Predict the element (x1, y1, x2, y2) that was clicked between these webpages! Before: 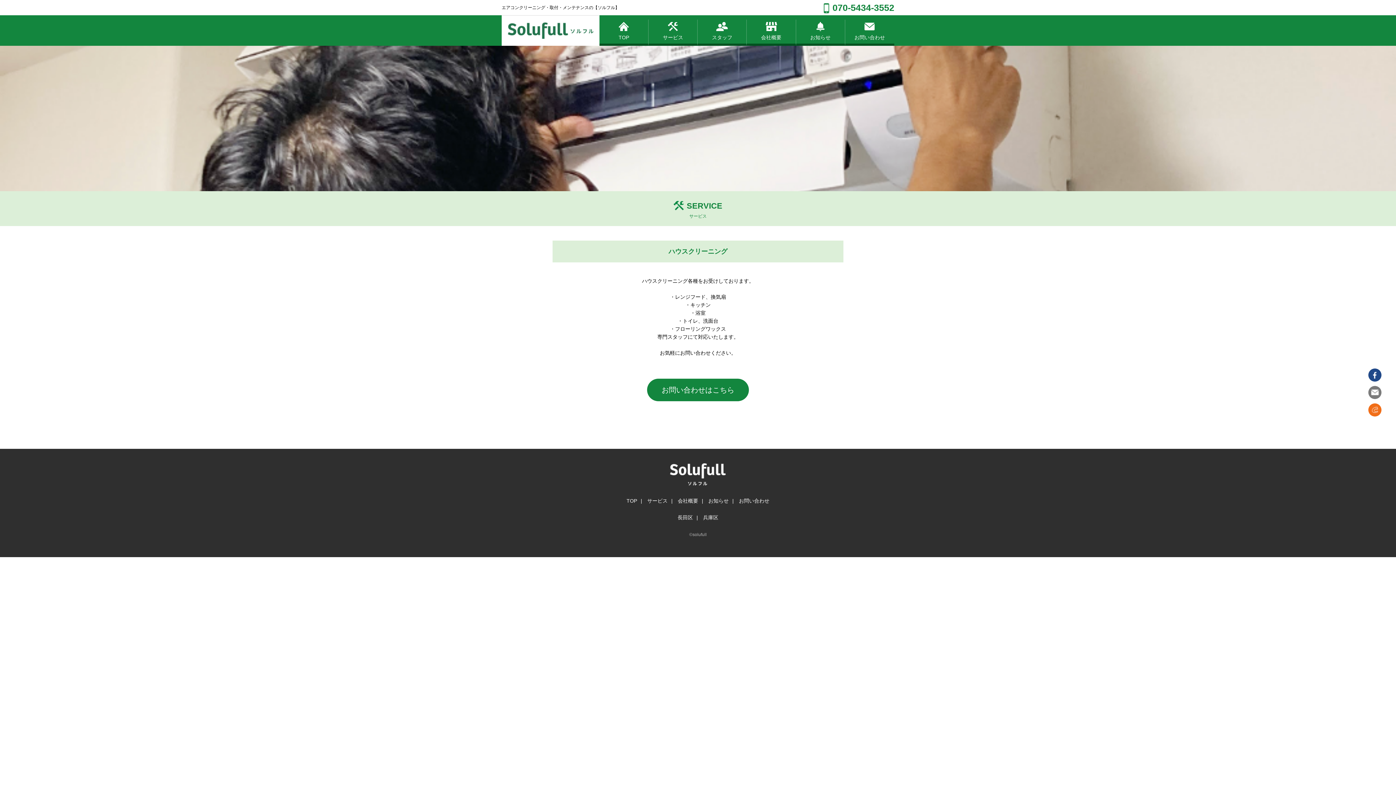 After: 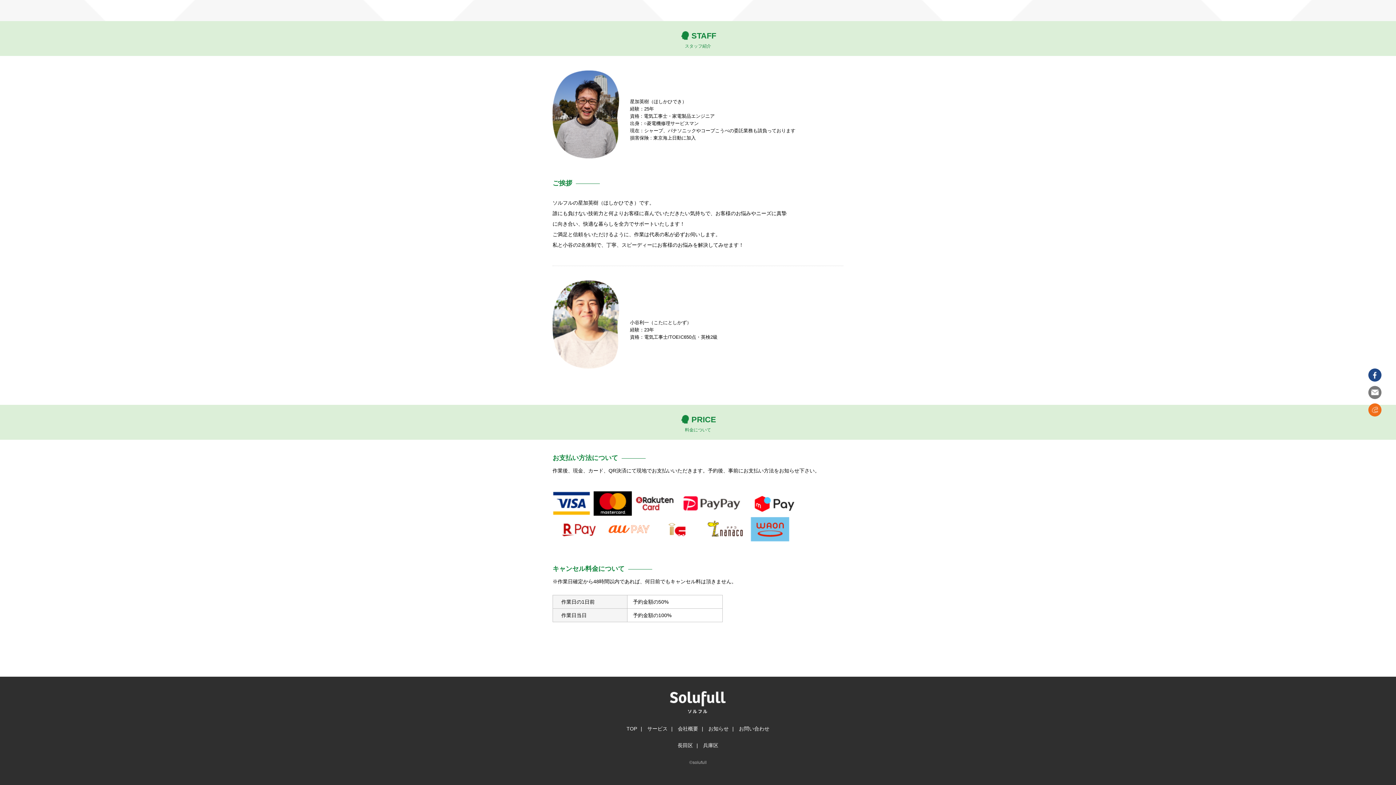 Action: bbox: (697, 19, 746, 40) label: スタッフ